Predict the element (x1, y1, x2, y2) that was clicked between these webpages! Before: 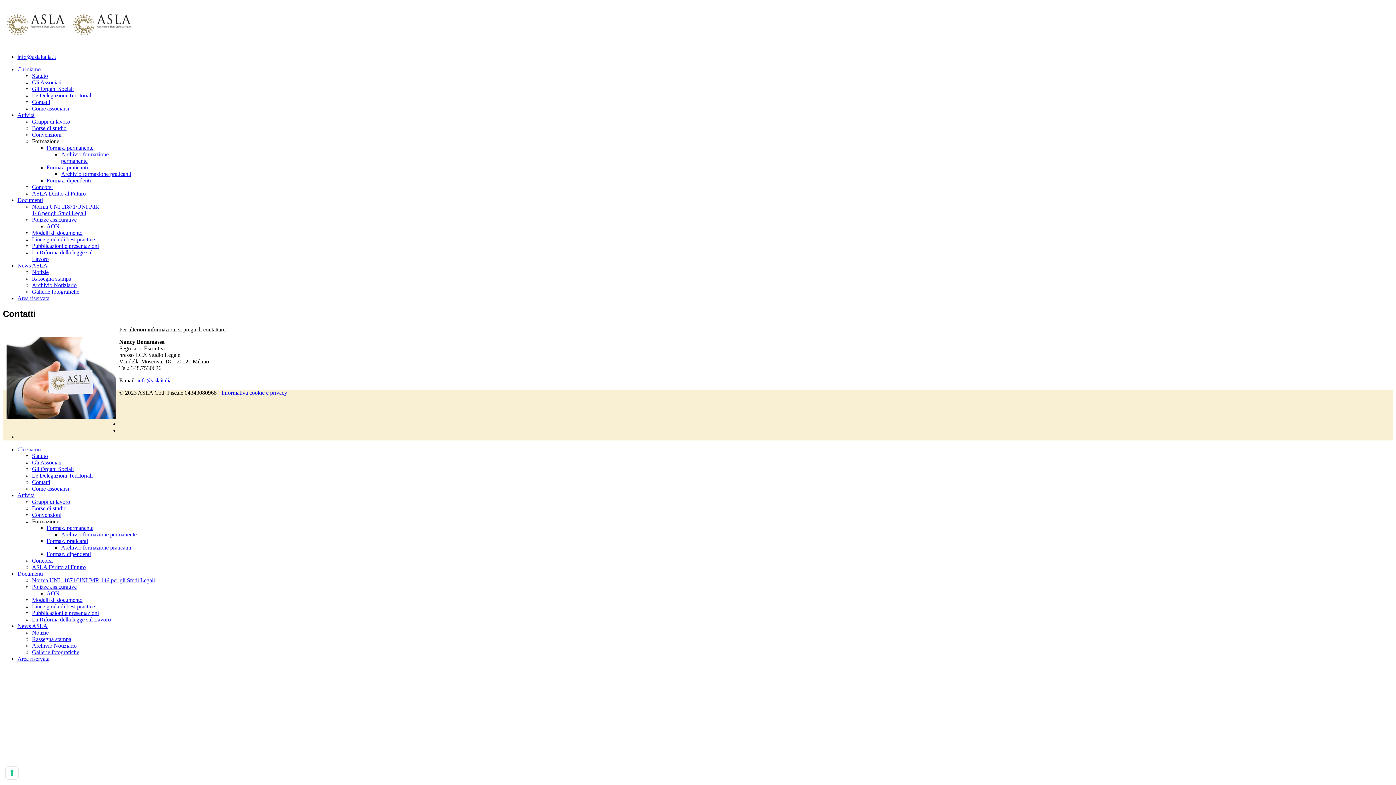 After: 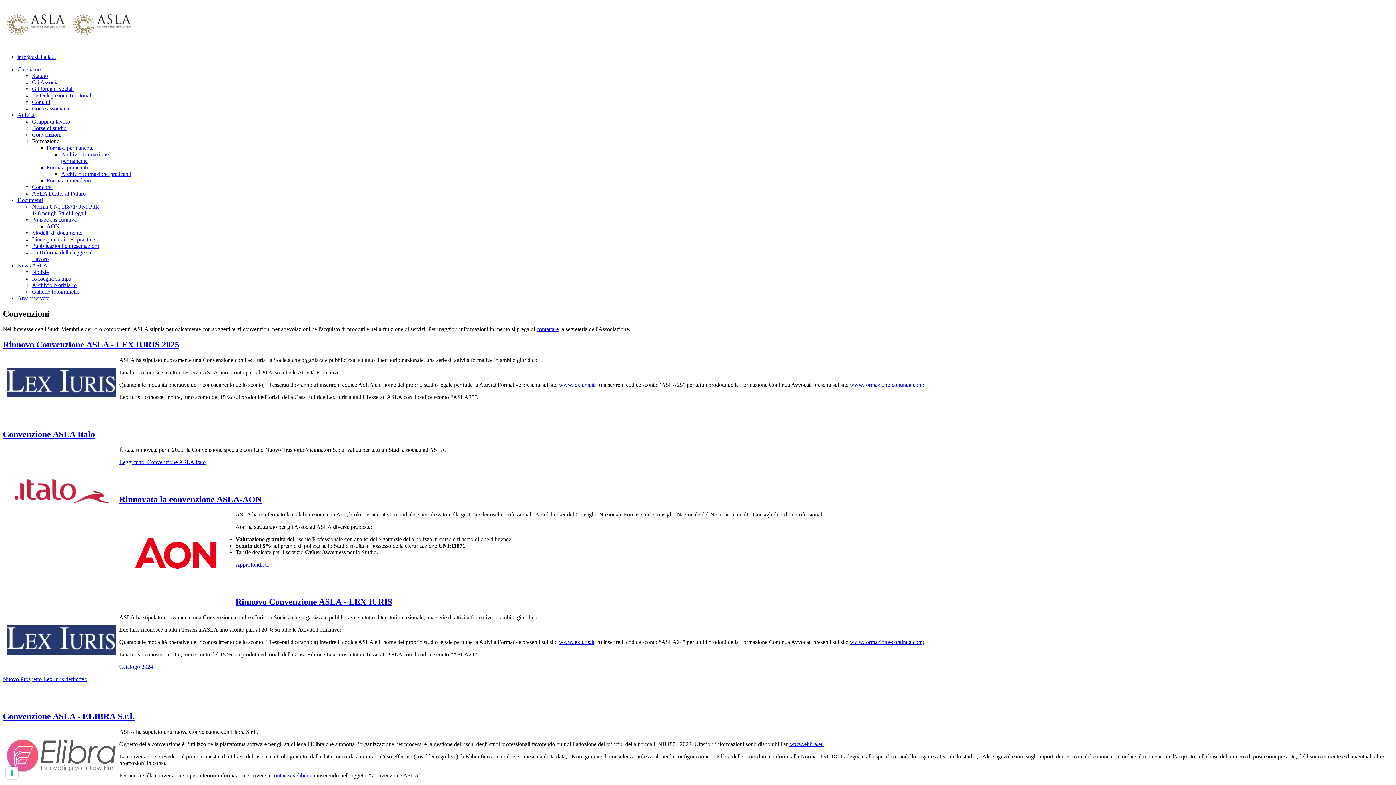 Action: bbox: (32, 511, 61, 518) label: Convenzioni